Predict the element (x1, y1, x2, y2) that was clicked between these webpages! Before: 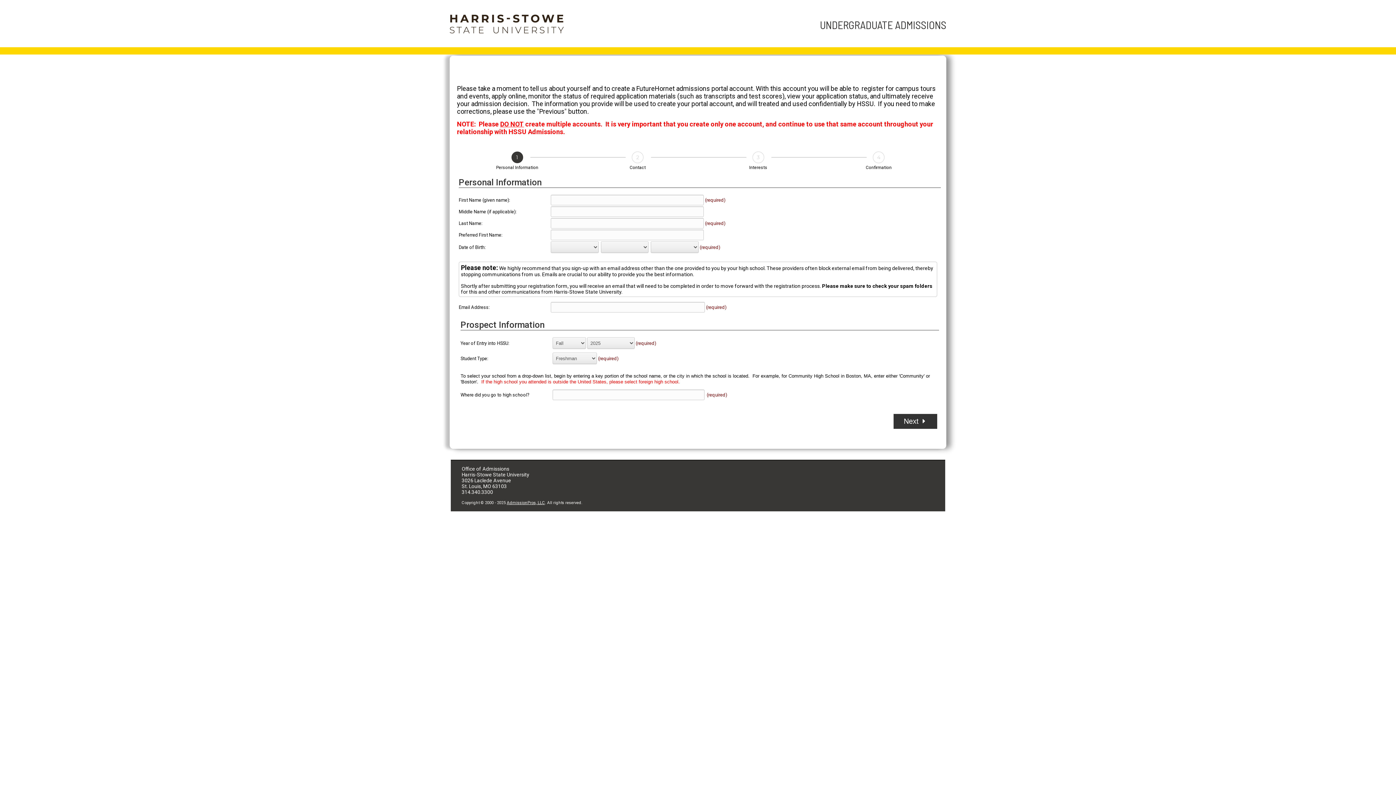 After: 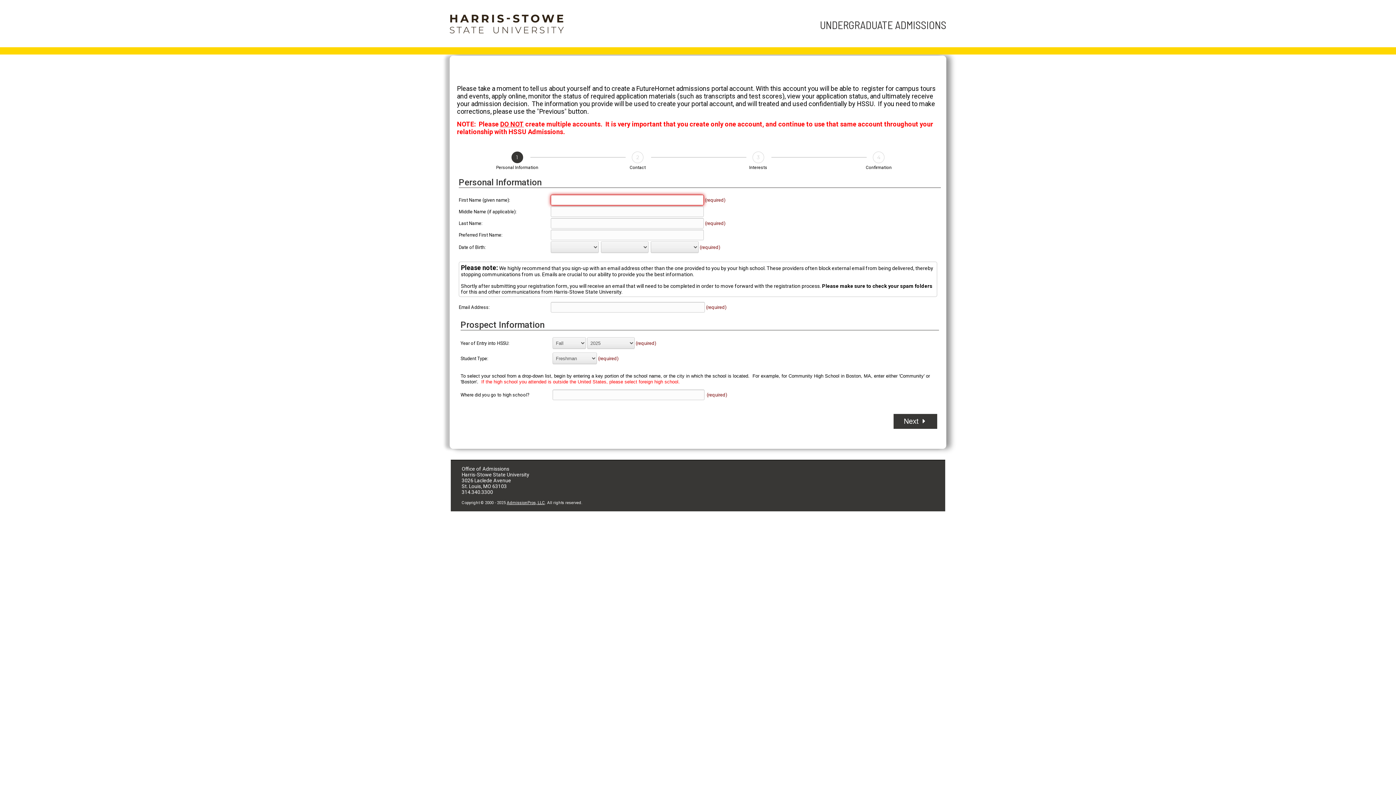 Action: label: Next  bbox: (893, 414, 937, 429)